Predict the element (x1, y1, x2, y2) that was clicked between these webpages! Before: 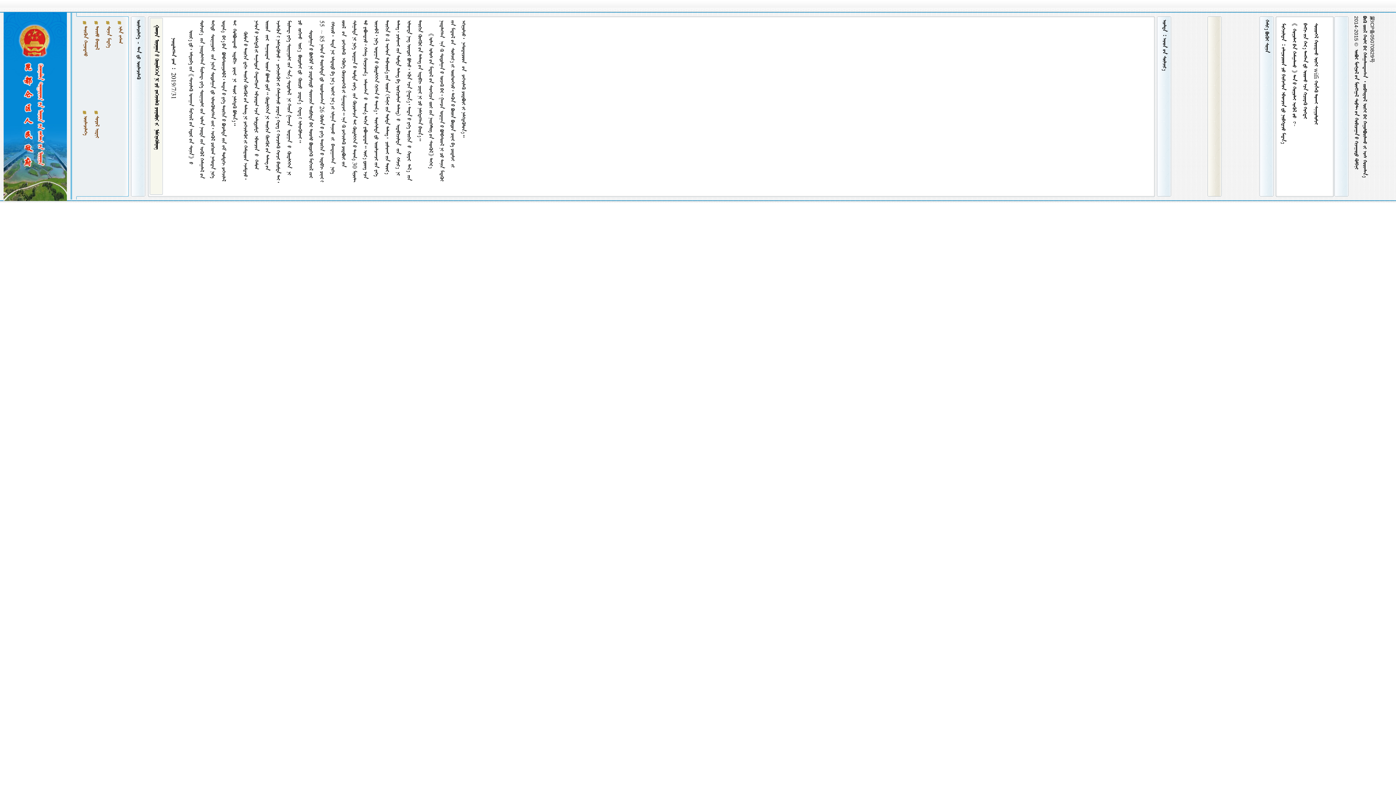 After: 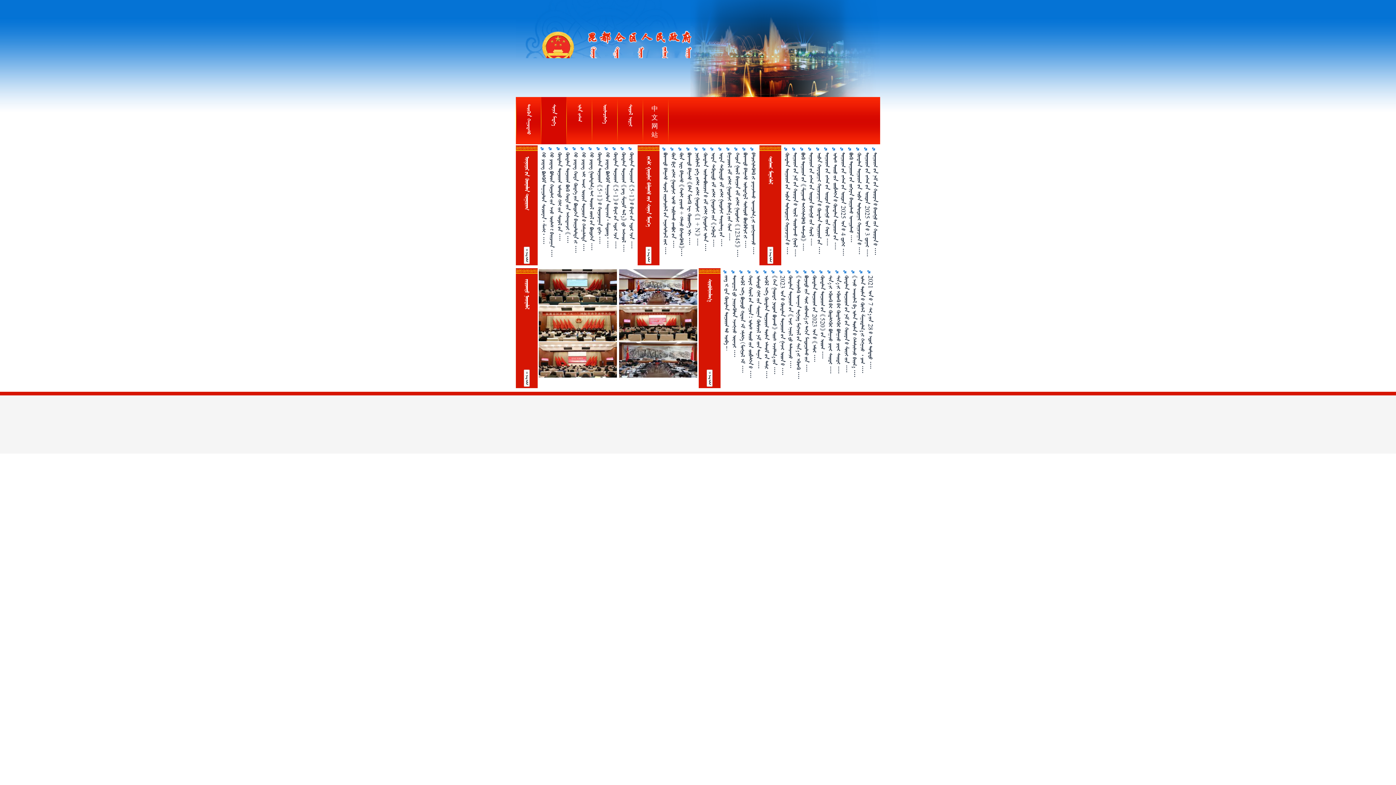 Action: label:   bbox: (105, 26, 111, 47)